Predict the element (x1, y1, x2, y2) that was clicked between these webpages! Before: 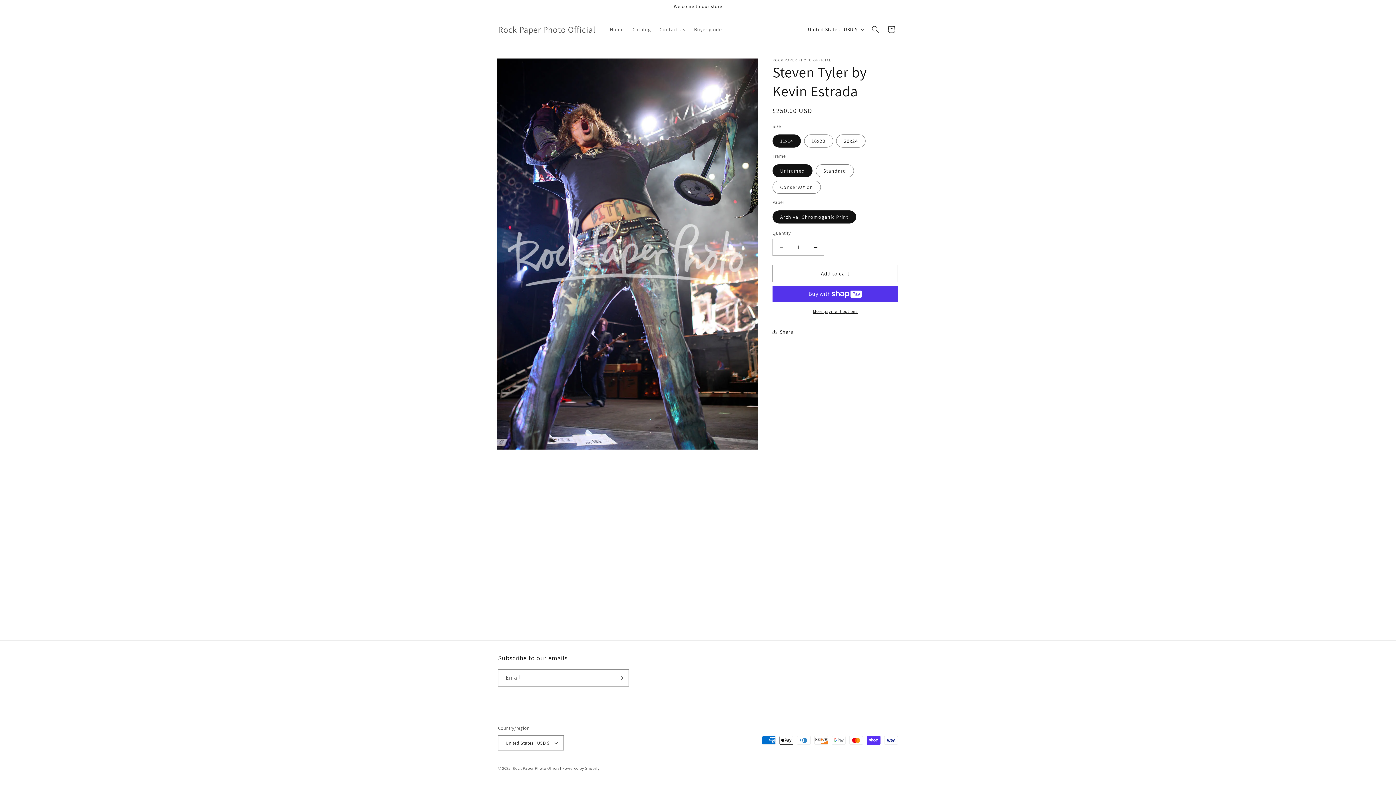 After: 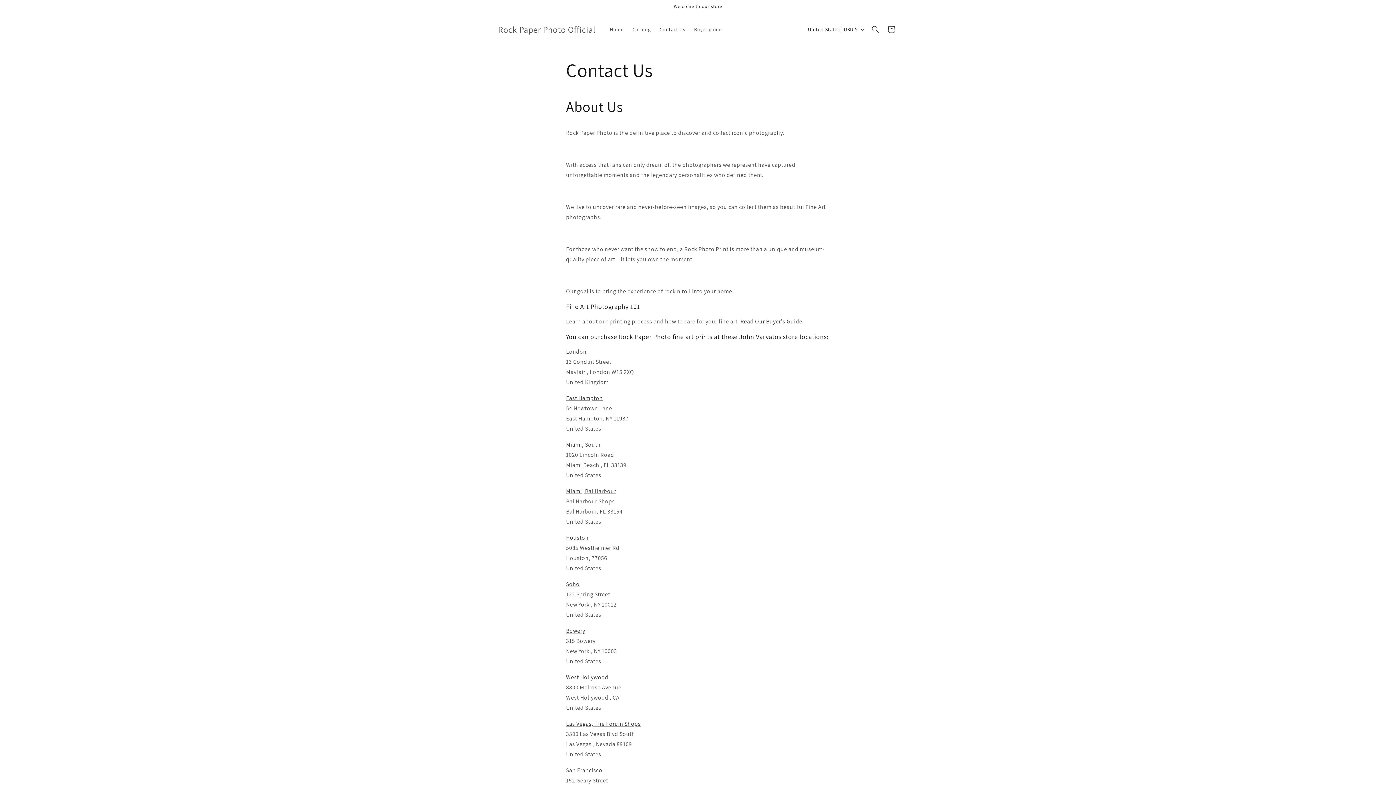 Action: bbox: (655, 21, 689, 37) label: Contact Us